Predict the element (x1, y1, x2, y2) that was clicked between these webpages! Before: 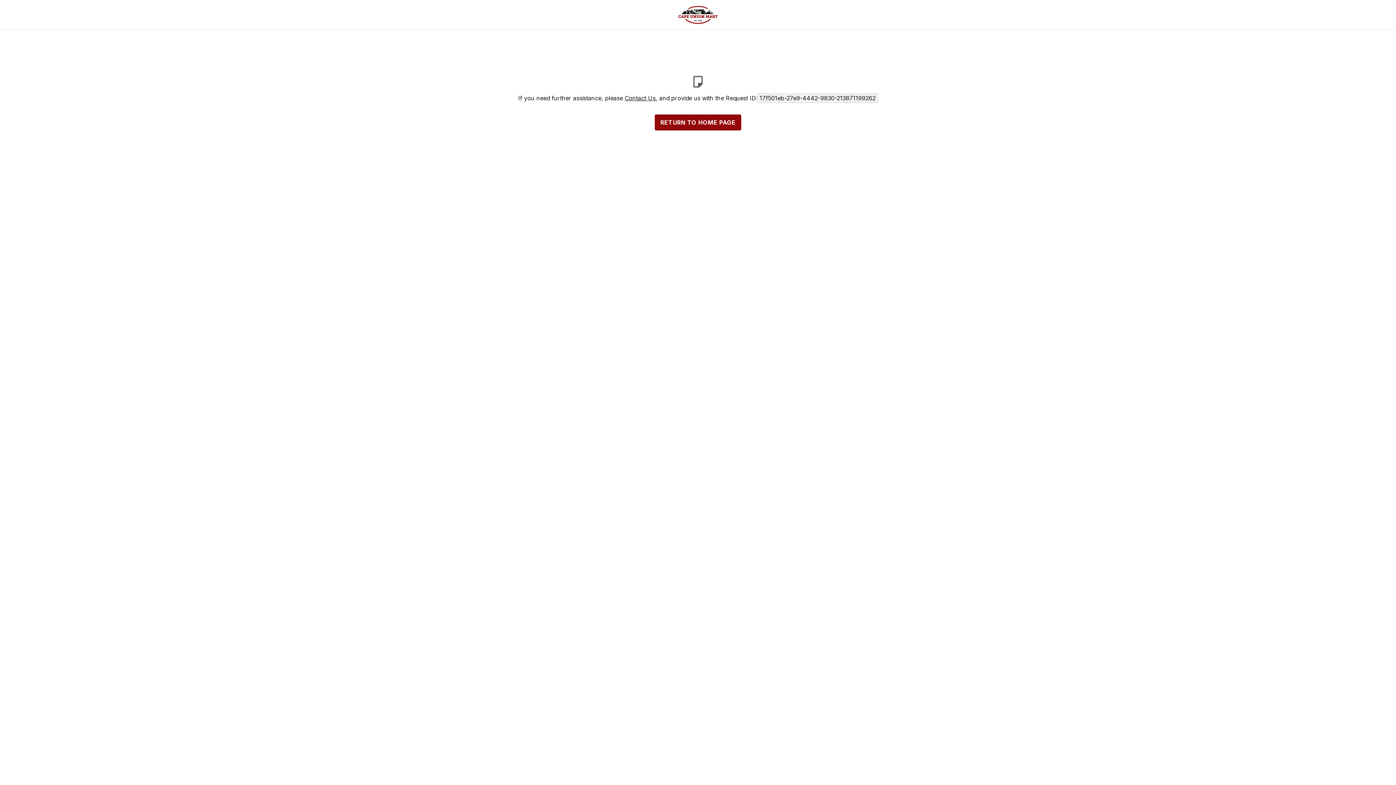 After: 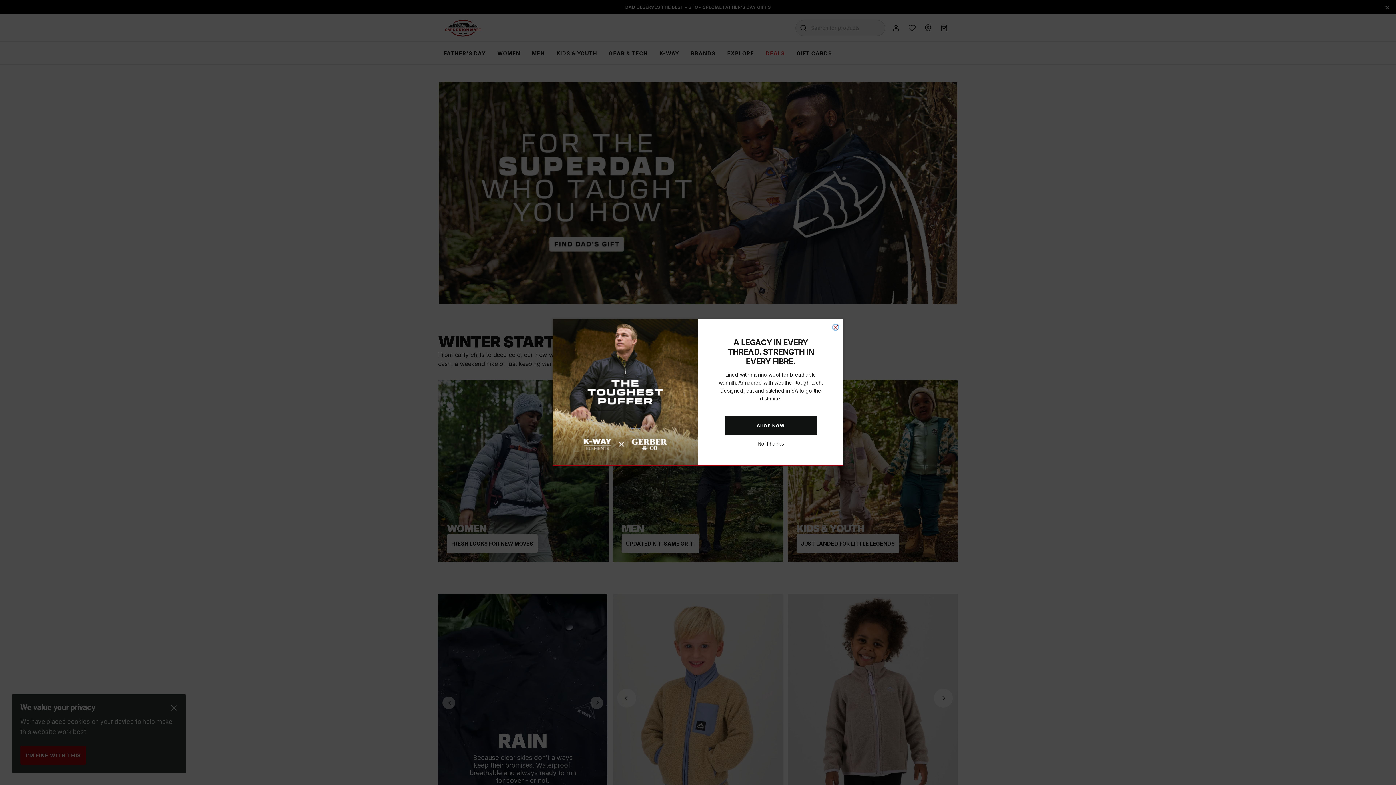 Action: bbox: (654, 114, 741, 130) label: RETURN TO HOME PAGE